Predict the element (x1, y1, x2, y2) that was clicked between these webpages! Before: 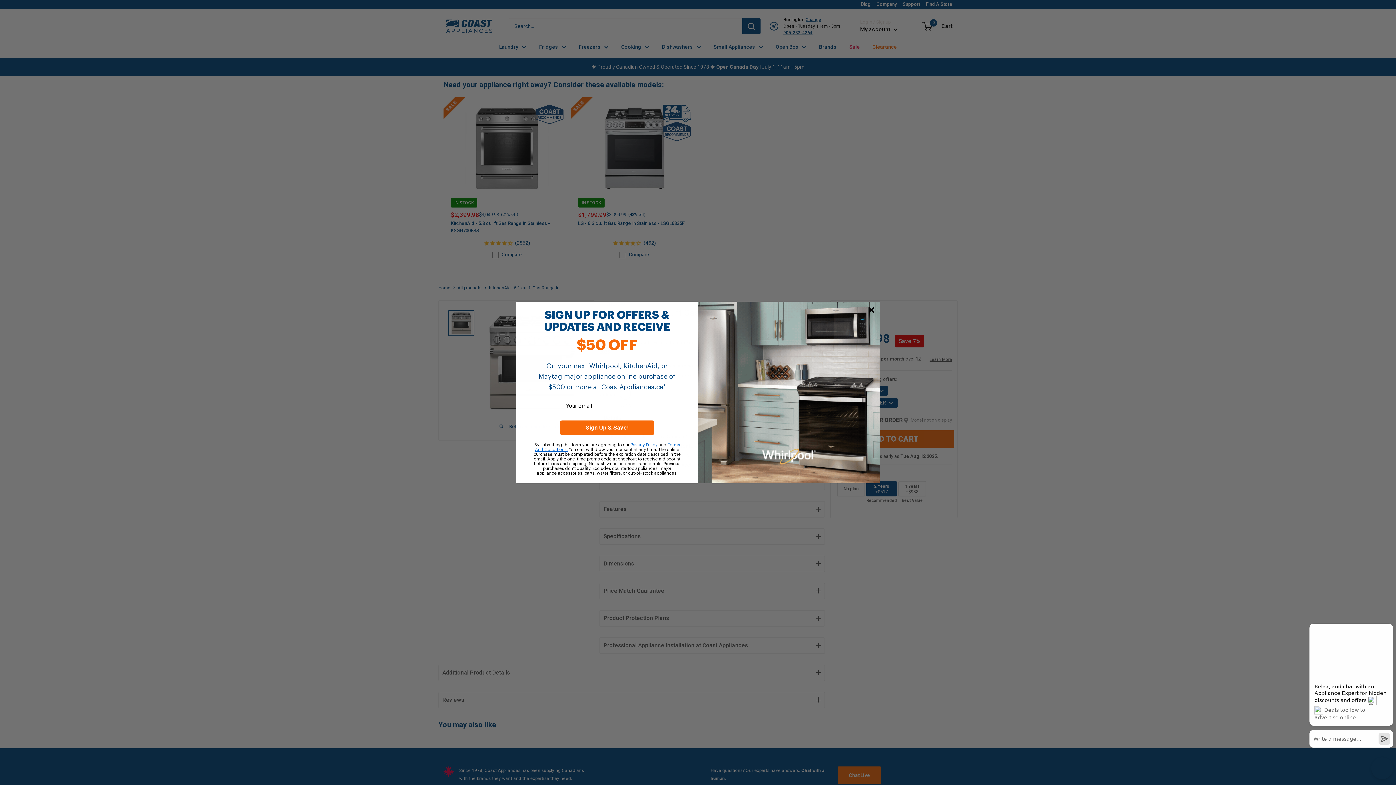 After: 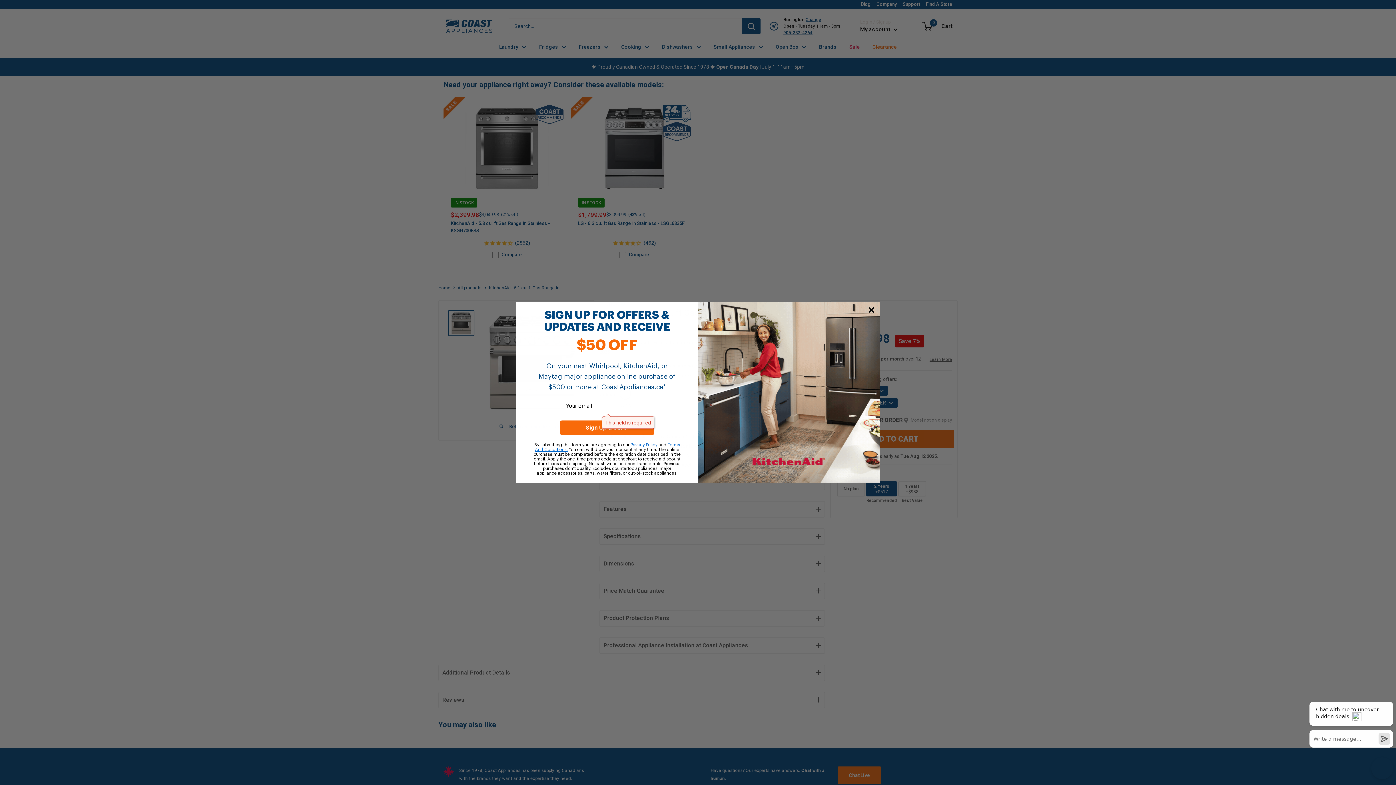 Action: label: Sign Up & Save! bbox: (560, 423, 654, 438)